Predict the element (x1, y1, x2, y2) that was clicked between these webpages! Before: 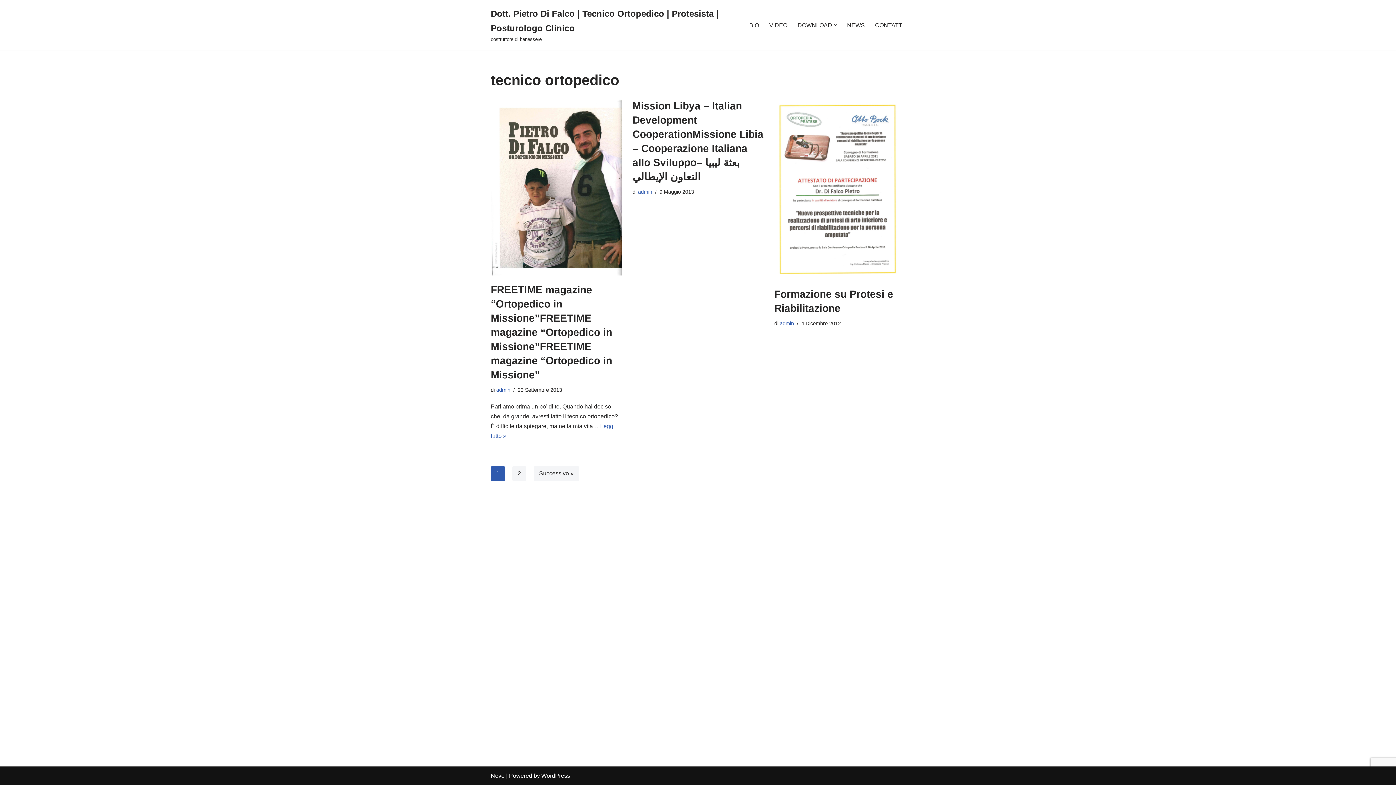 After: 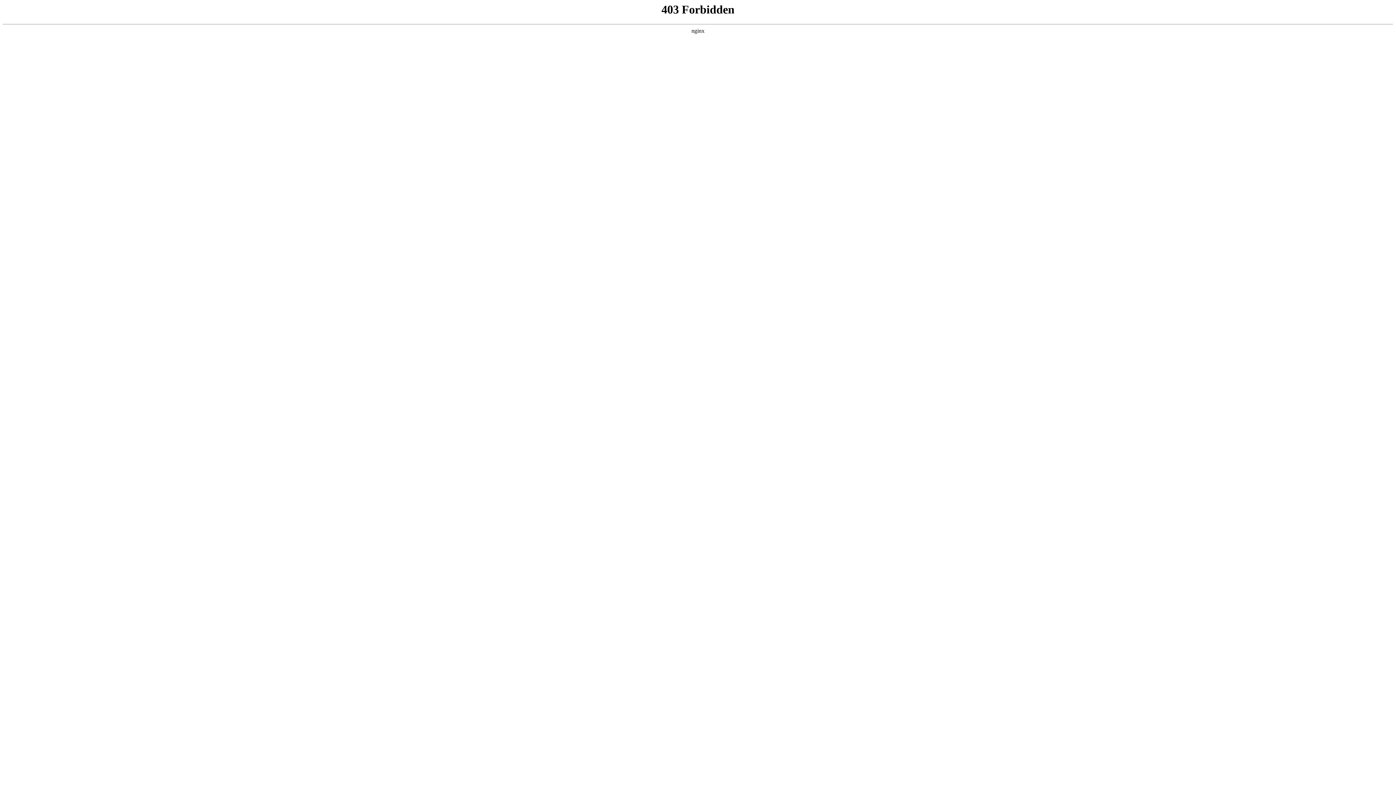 Action: bbox: (541, 773, 570, 779) label: WordPress